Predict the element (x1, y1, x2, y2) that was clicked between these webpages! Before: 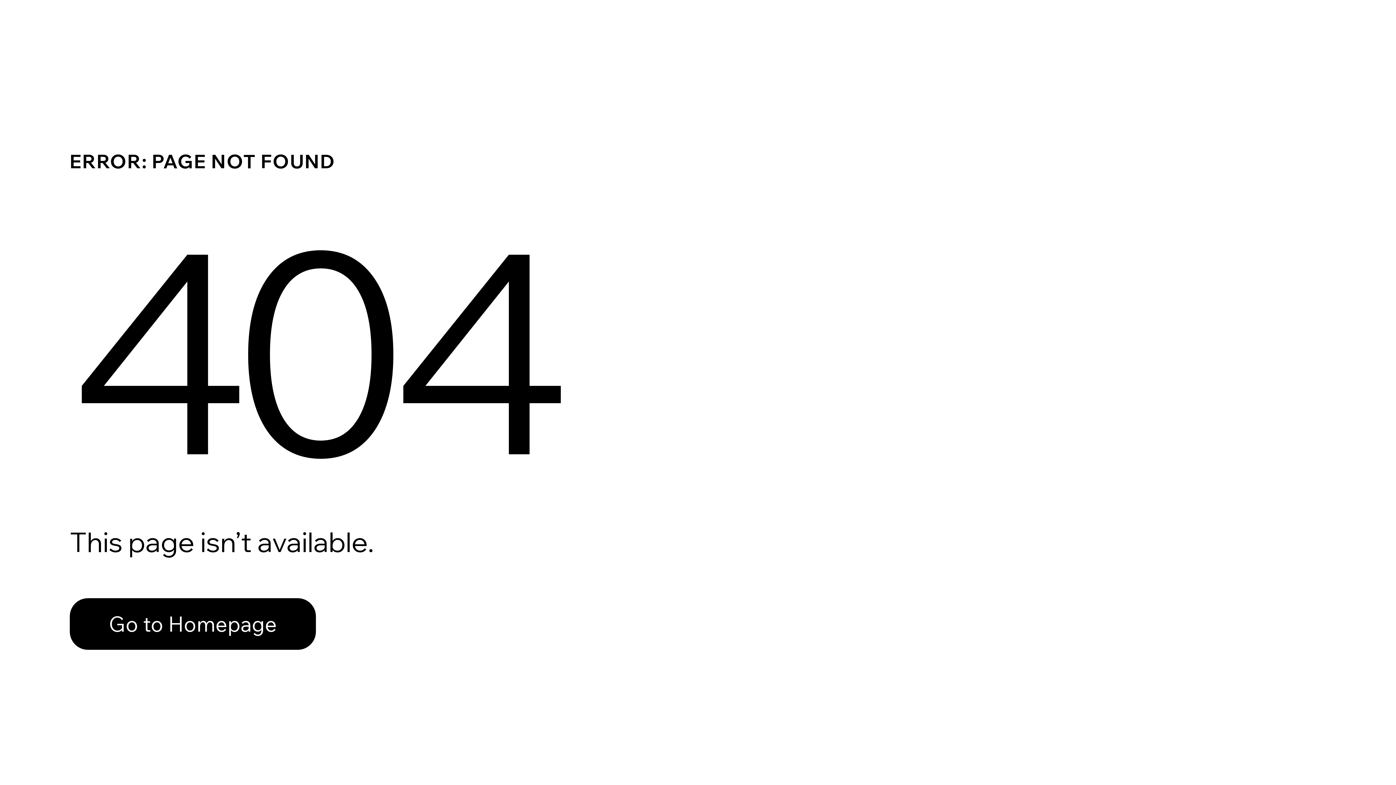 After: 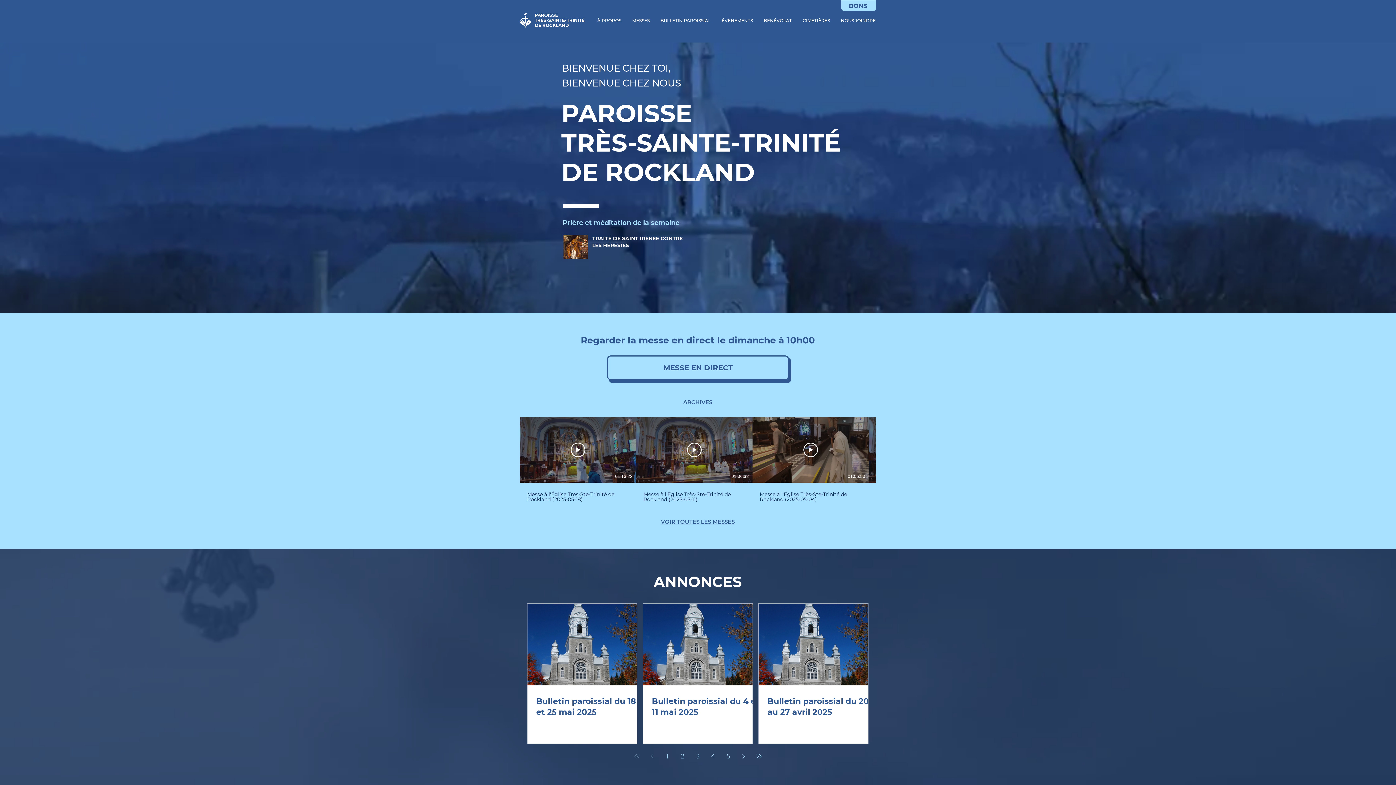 Action: bbox: (69, 598, 316, 650) label: Go to Homepage